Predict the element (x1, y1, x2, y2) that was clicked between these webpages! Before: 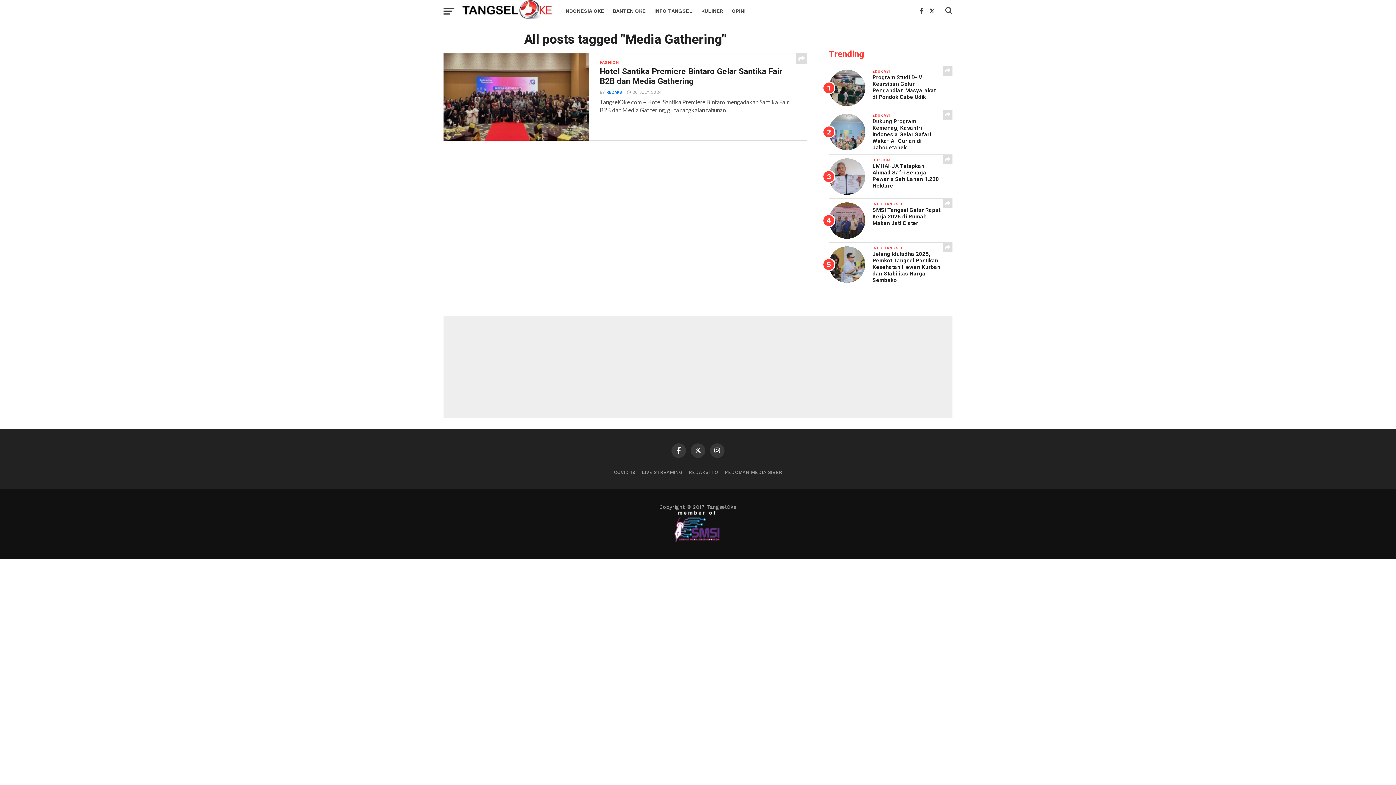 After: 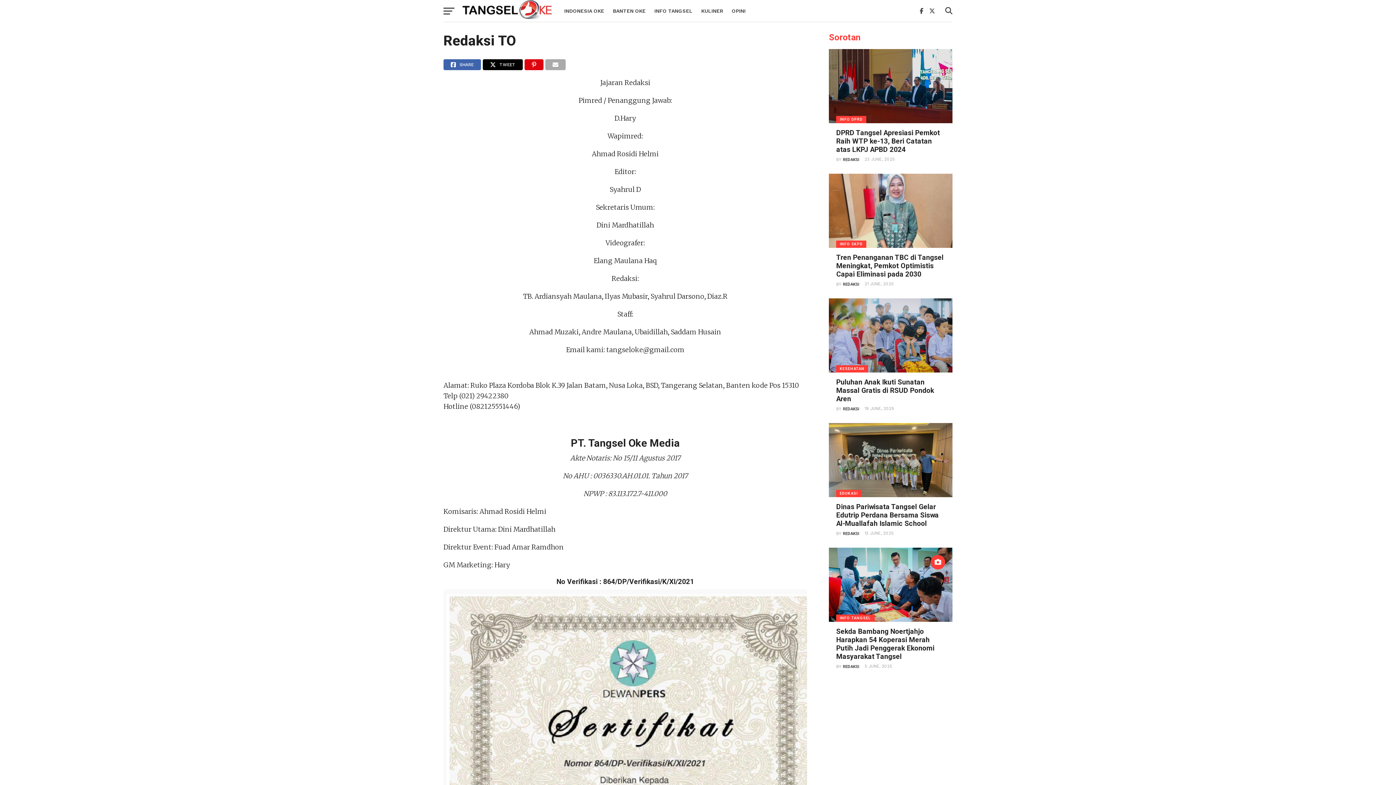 Action: label: REDAKSI TO bbox: (688, 469, 718, 475)